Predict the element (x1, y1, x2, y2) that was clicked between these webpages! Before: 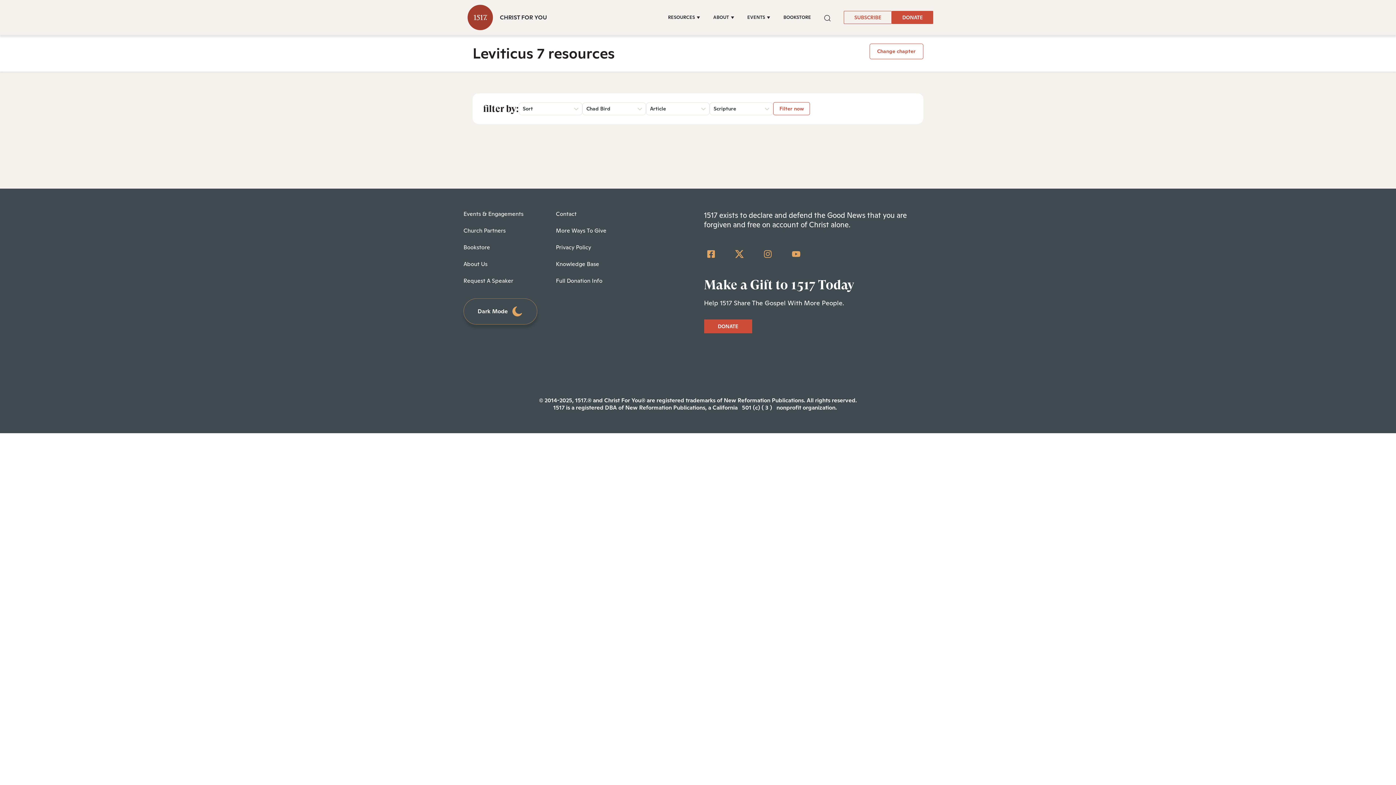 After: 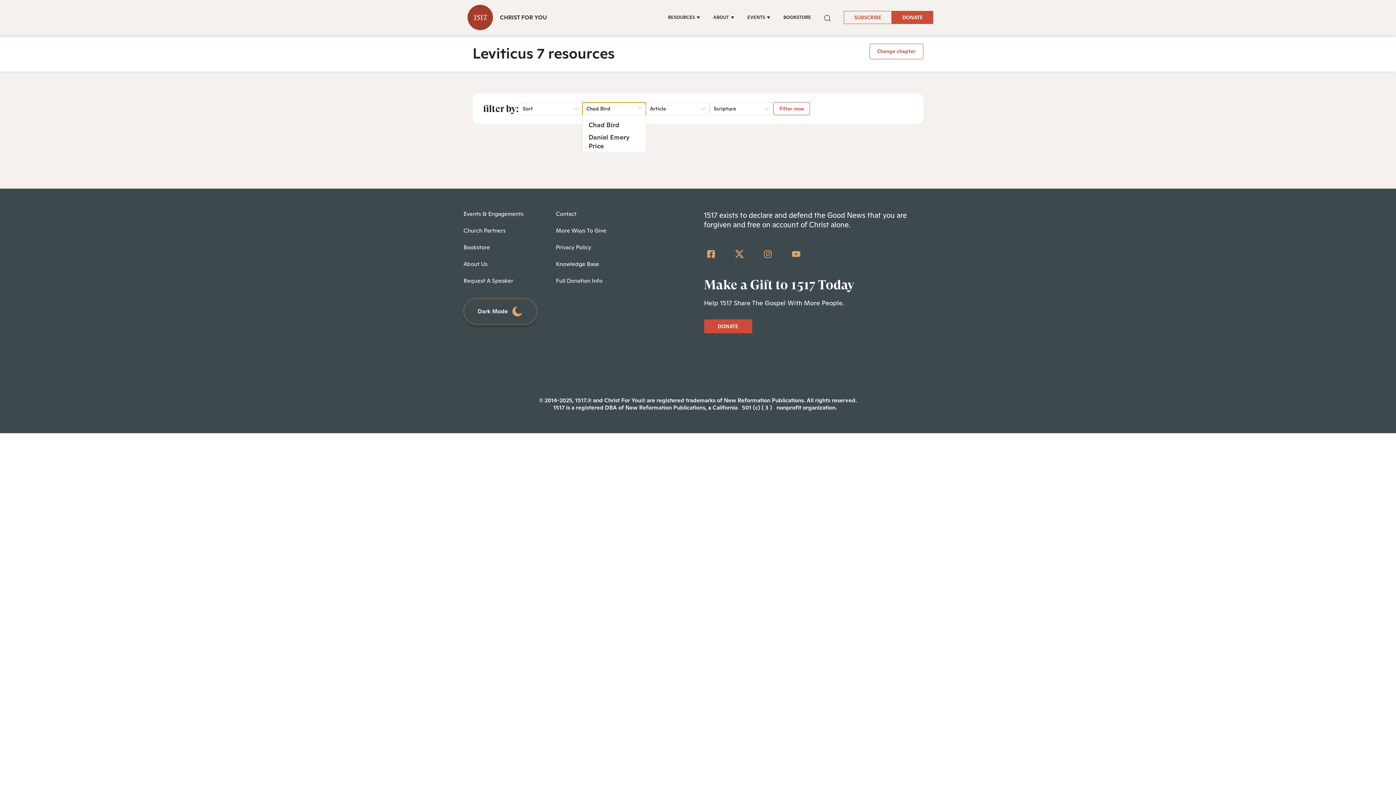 Action: label: Chad Bird bbox: (582, 102, 646, 115)